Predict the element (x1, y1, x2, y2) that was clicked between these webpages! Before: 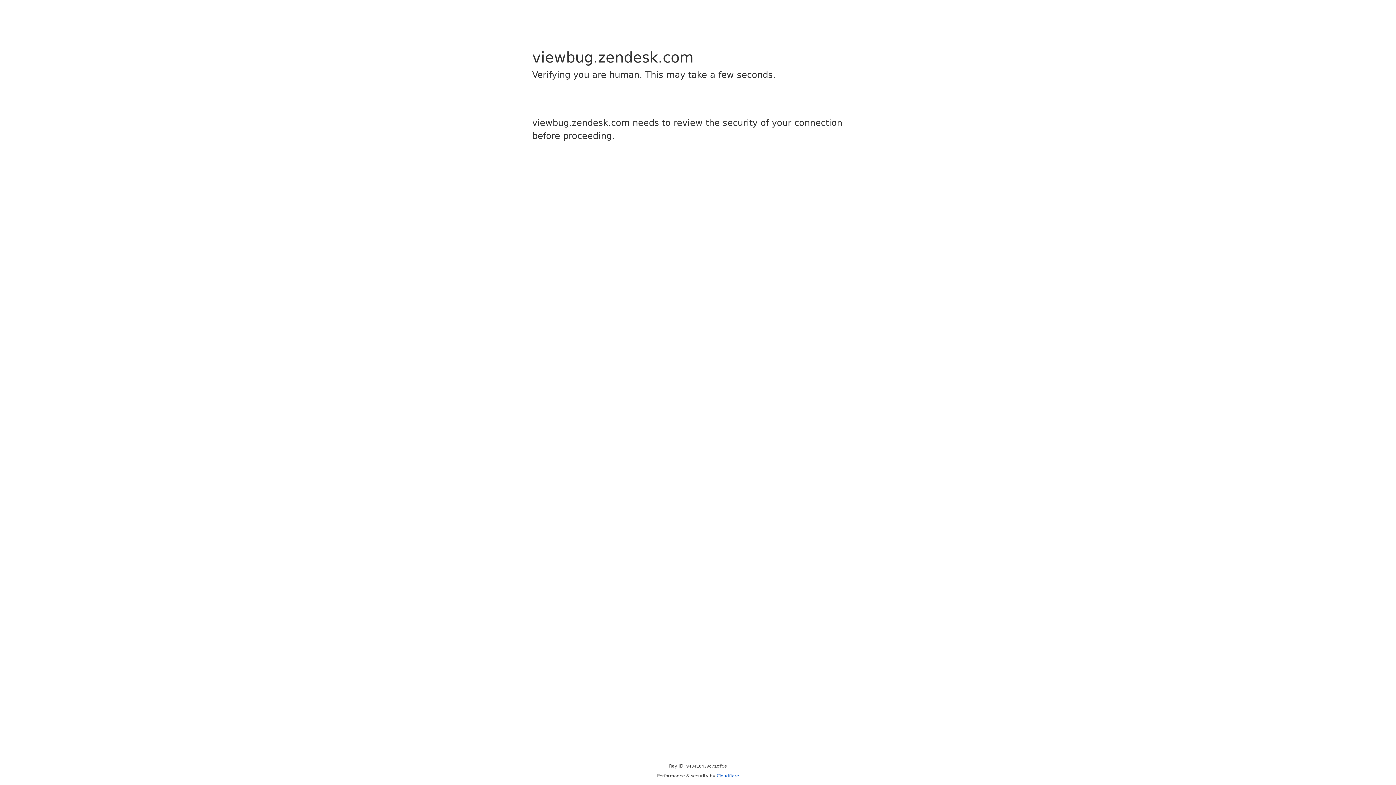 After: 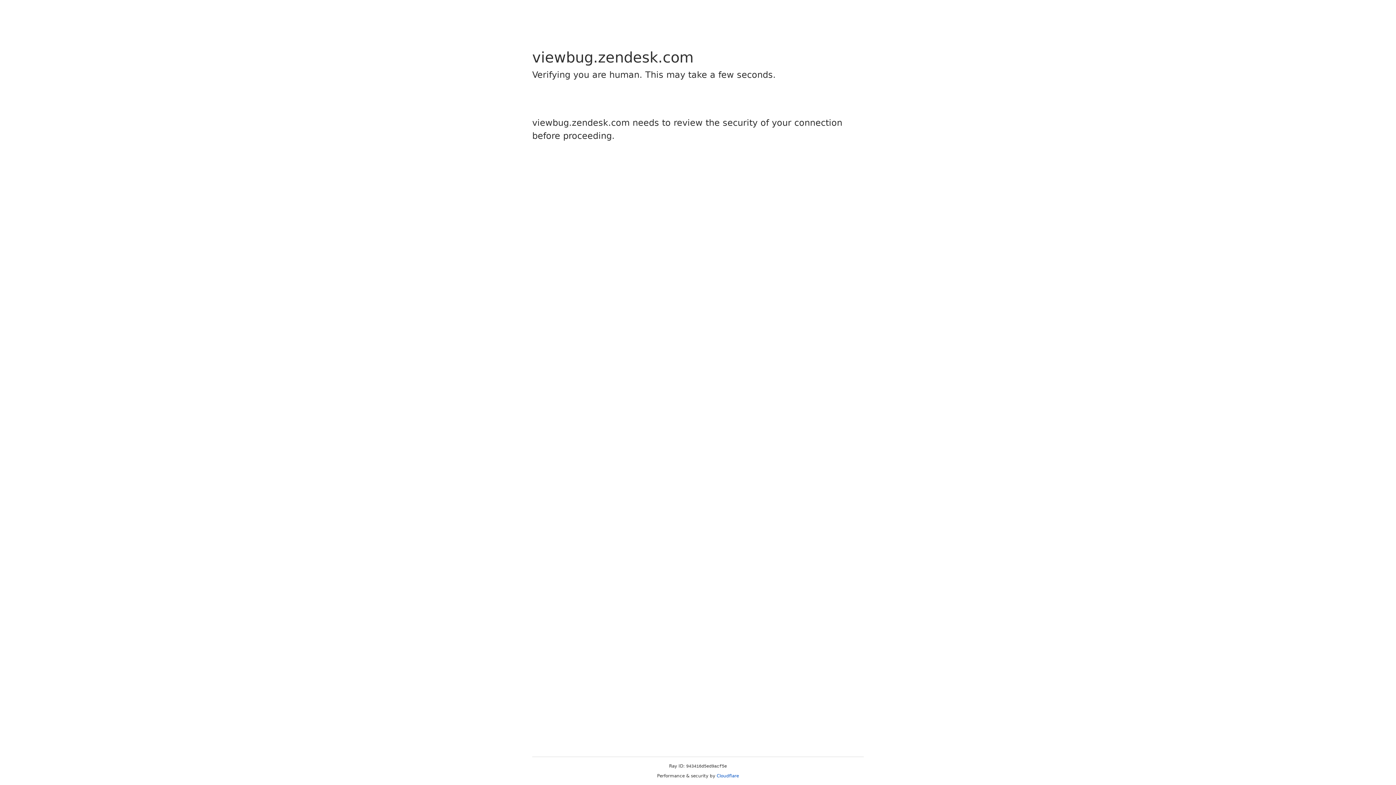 Action: label: Cloudflare bbox: (716, 773, 739, 778)